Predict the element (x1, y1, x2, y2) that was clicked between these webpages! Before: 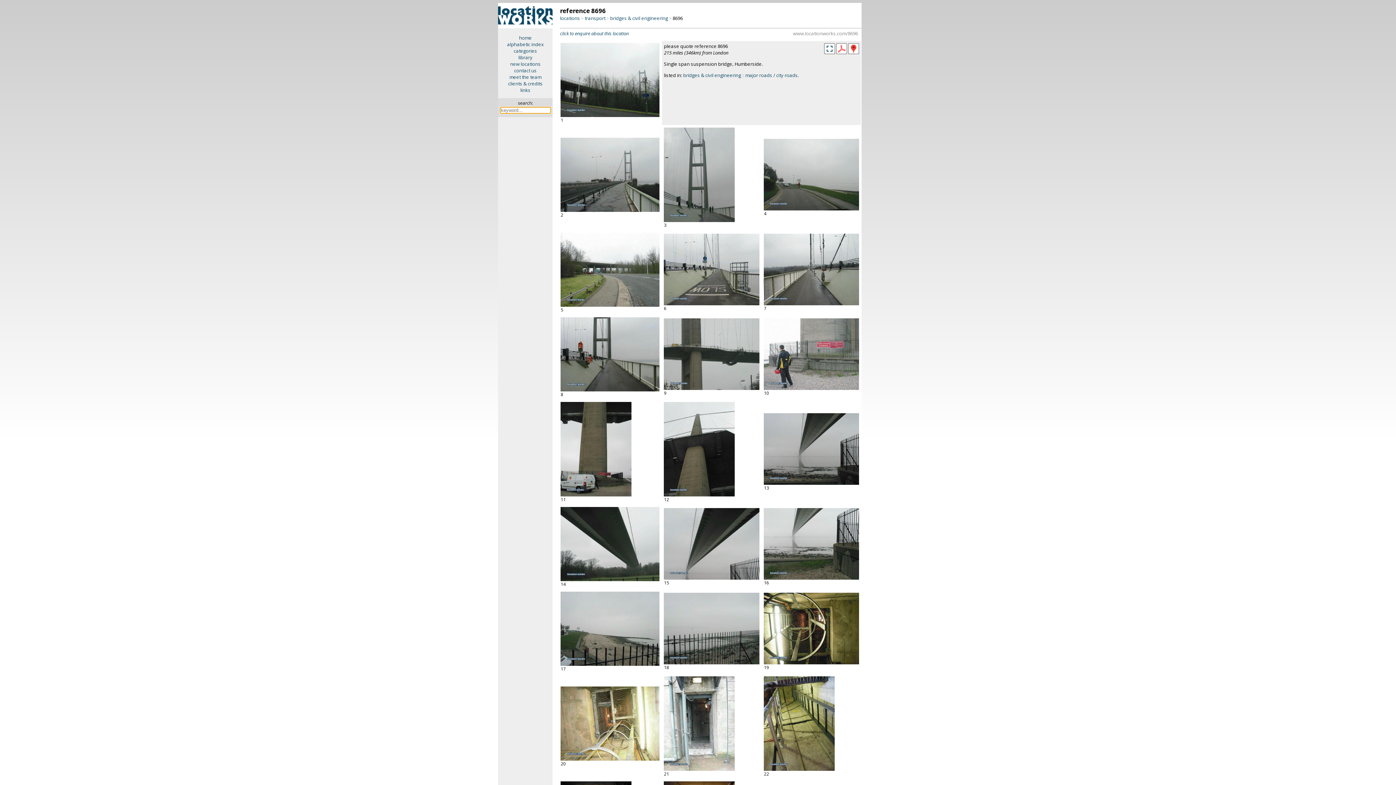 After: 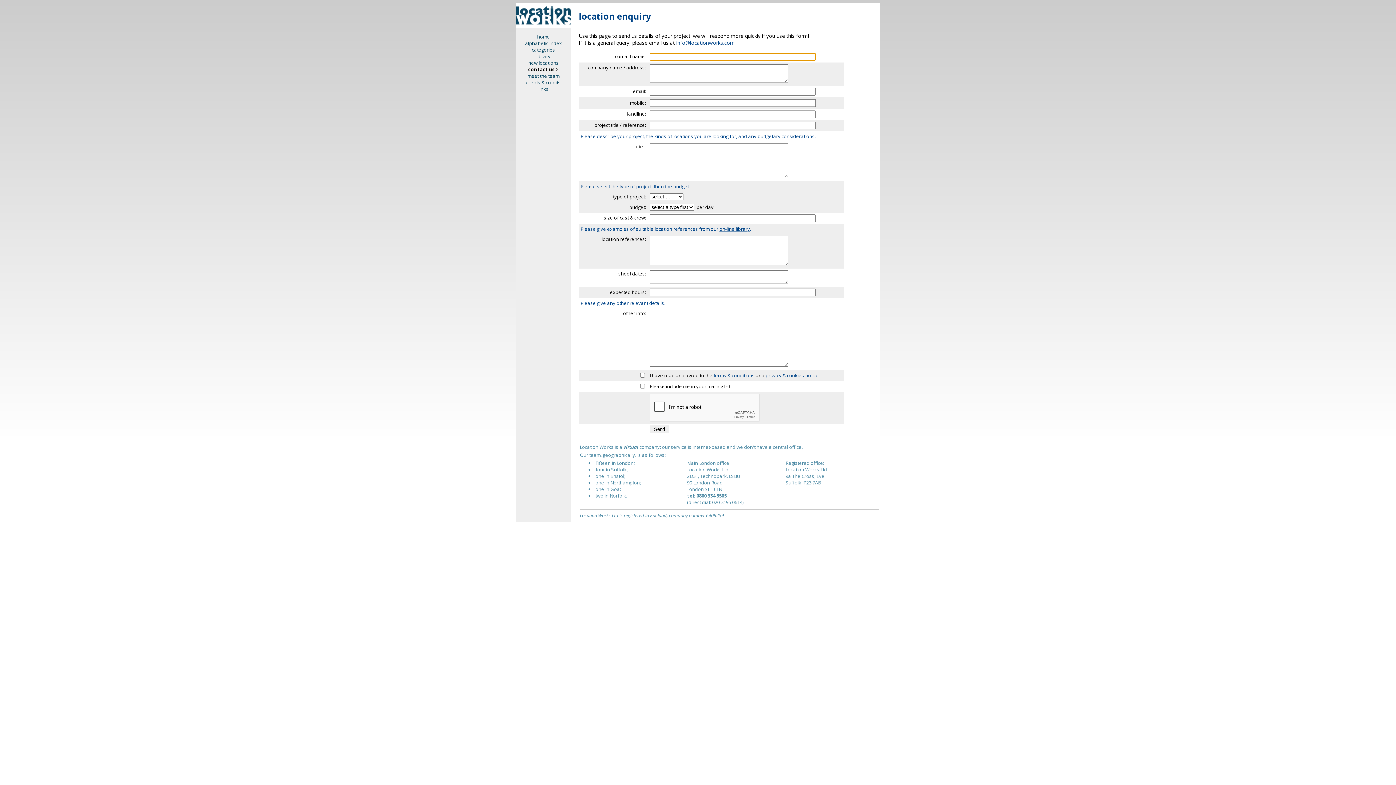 Action: label: contact us bbox: (498, 67, 552, 73)